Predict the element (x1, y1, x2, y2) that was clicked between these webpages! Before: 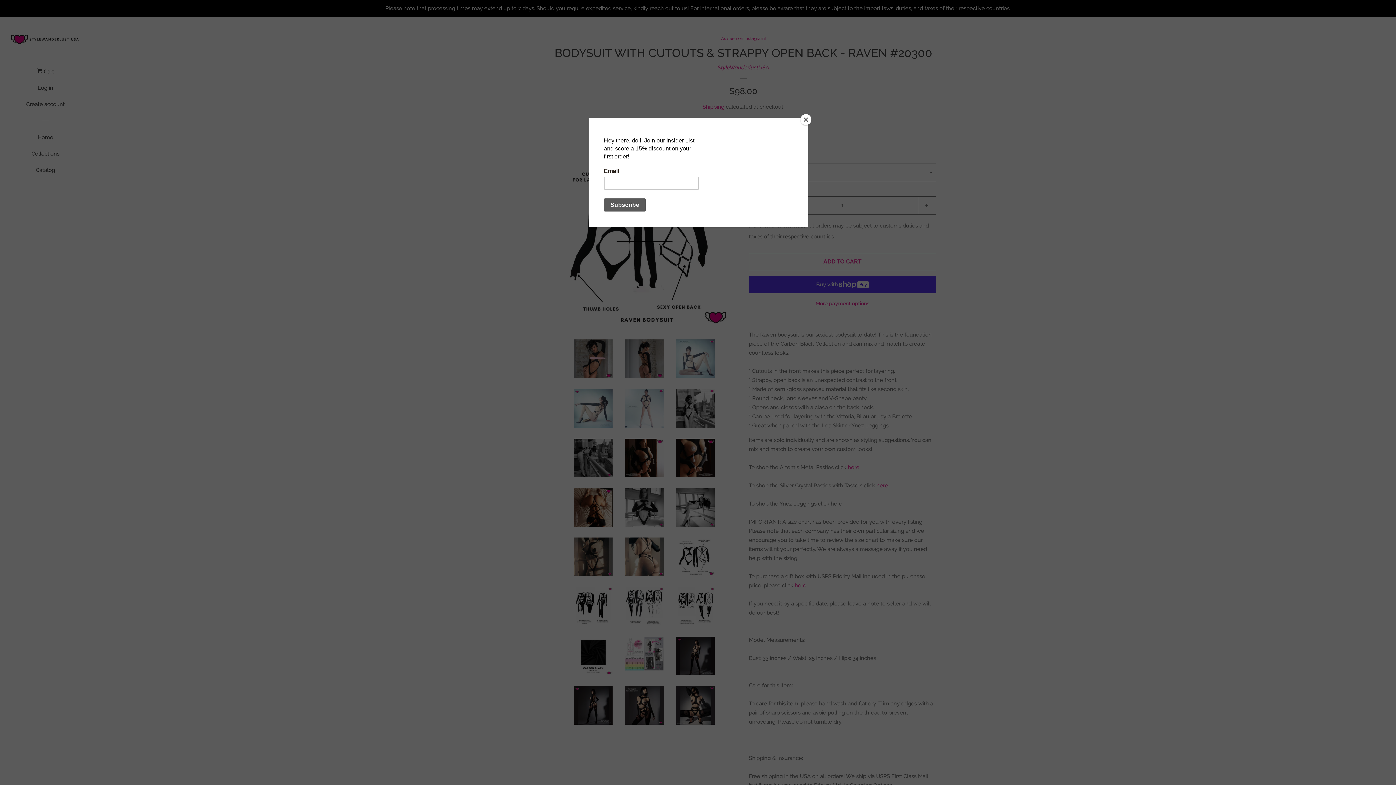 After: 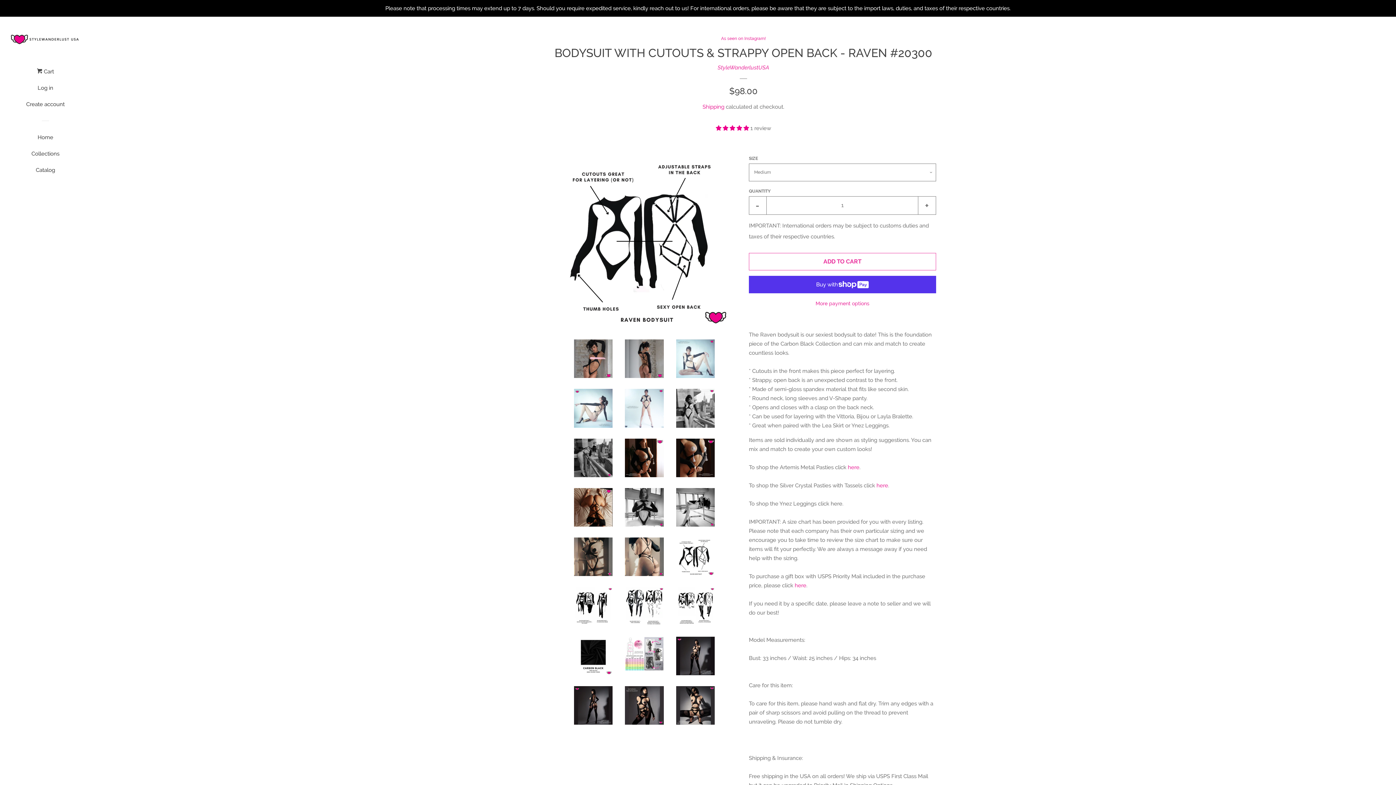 Action: bbox: (800, 114, 811, 125) label: Close